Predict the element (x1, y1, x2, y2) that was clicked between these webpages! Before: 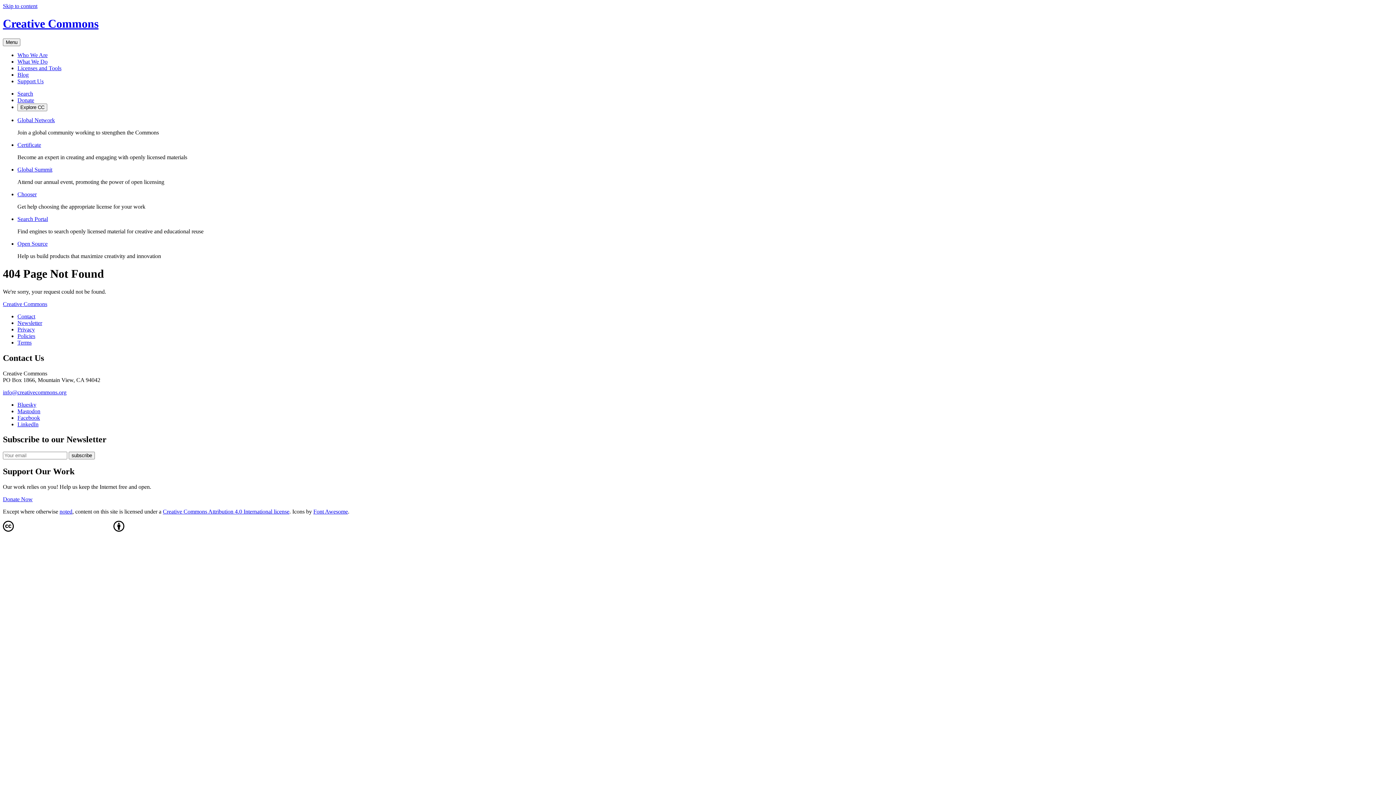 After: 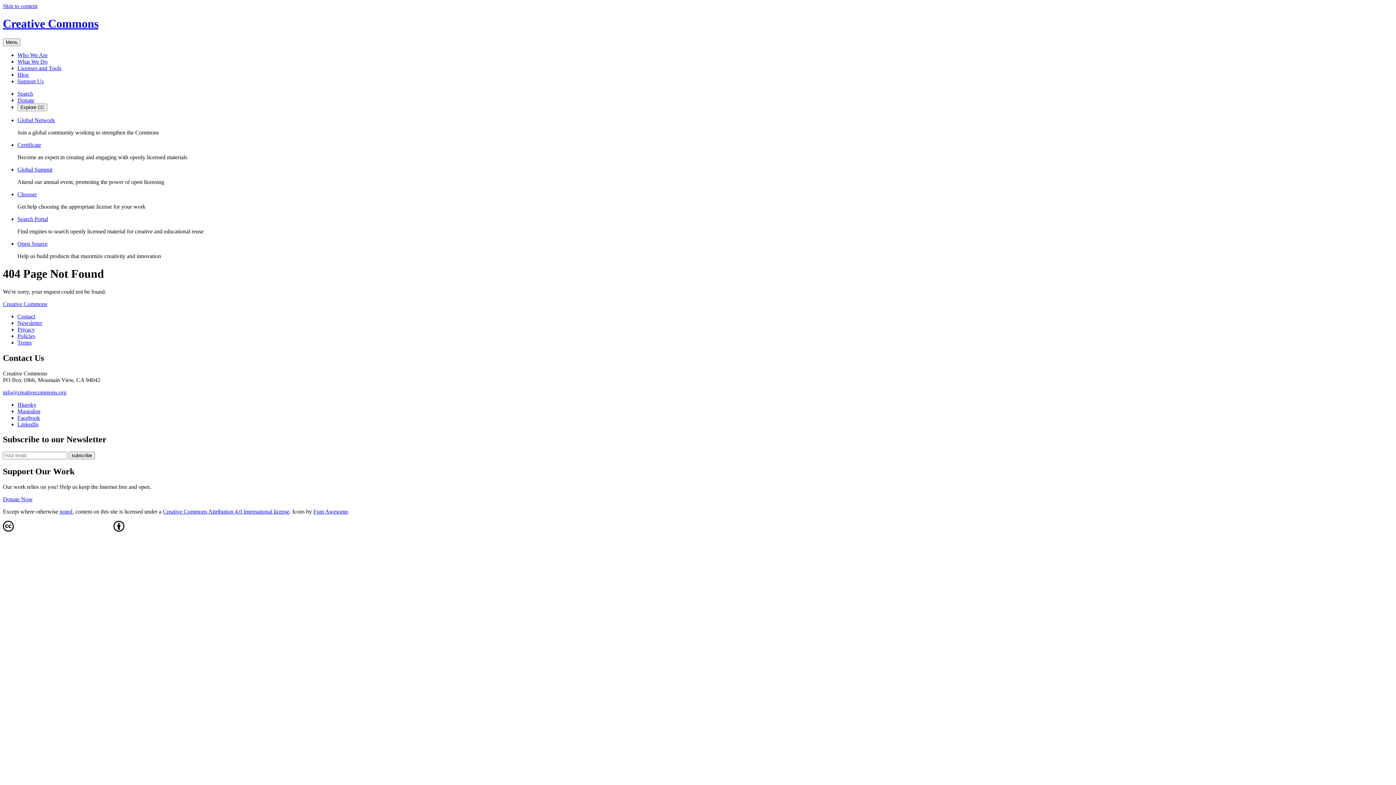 Action: label: Facebook bbox: (17, 414, 40, 420)